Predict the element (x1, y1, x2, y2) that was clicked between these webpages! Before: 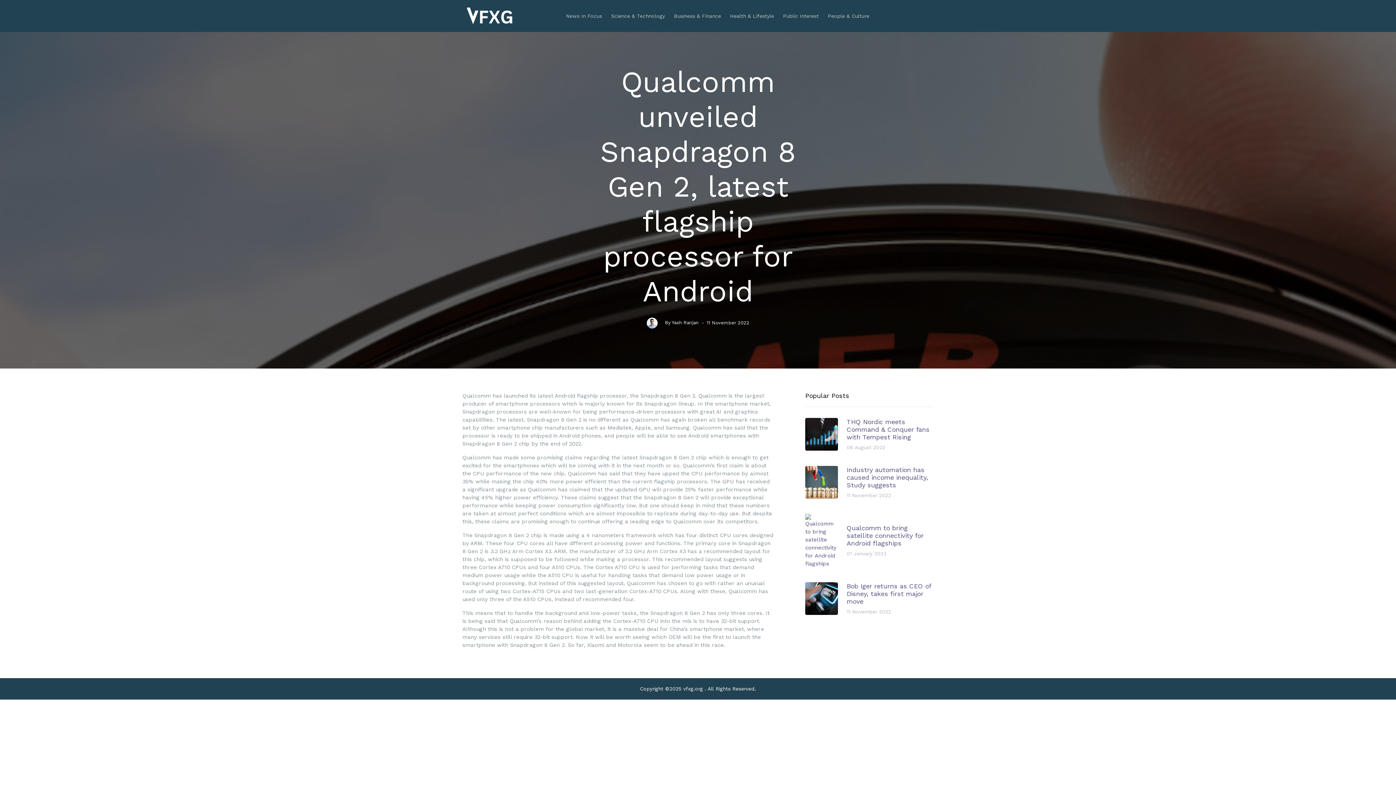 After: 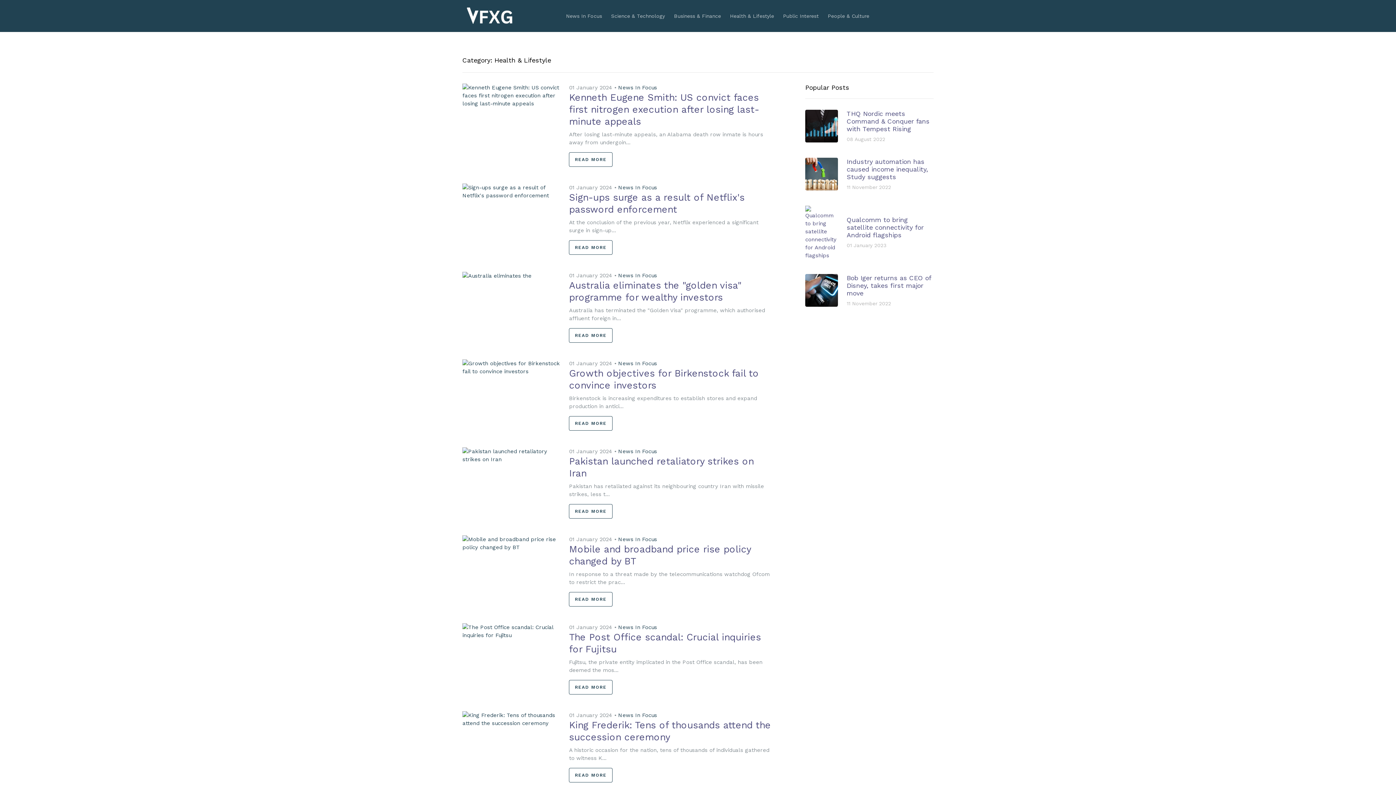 Action: bbox: (726, 8, 777, 23) label: Health & Lifestyle